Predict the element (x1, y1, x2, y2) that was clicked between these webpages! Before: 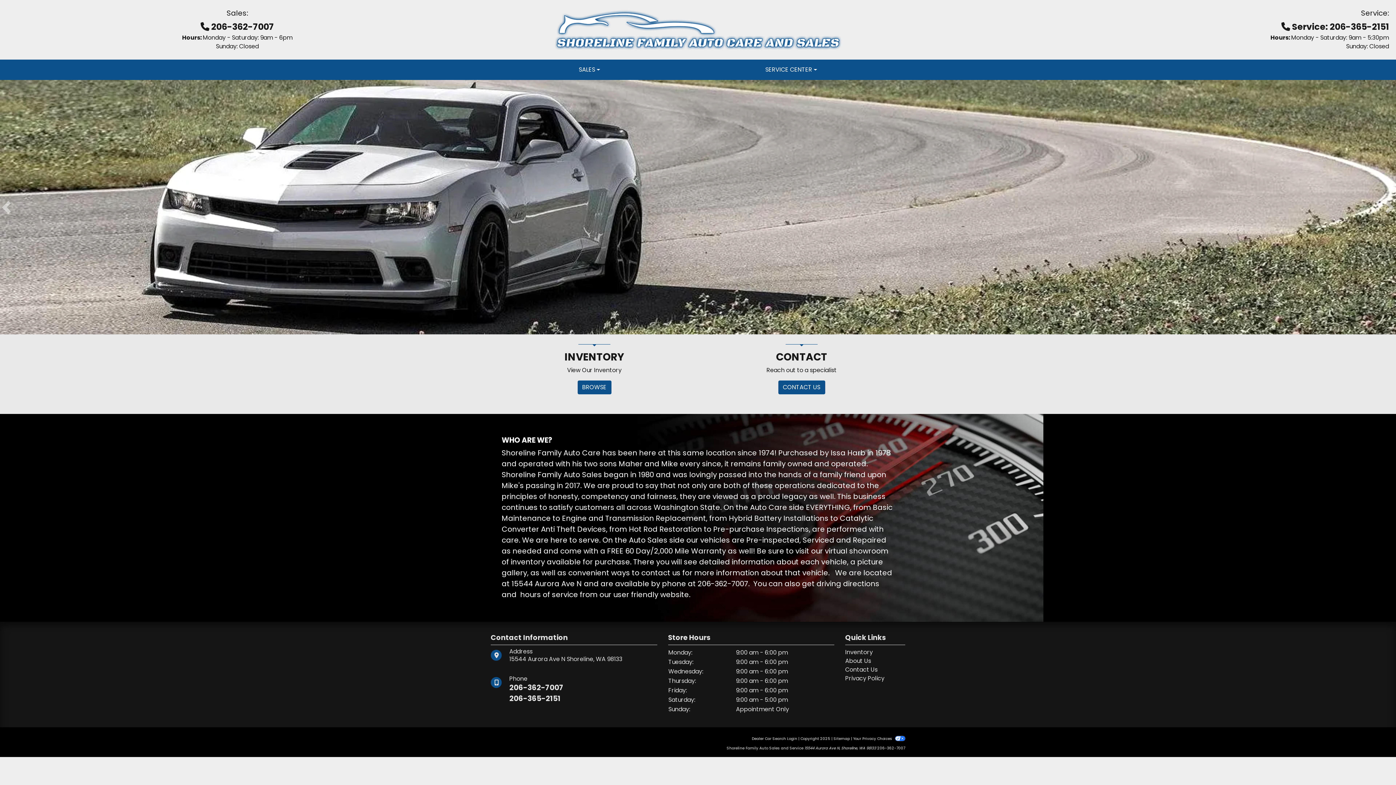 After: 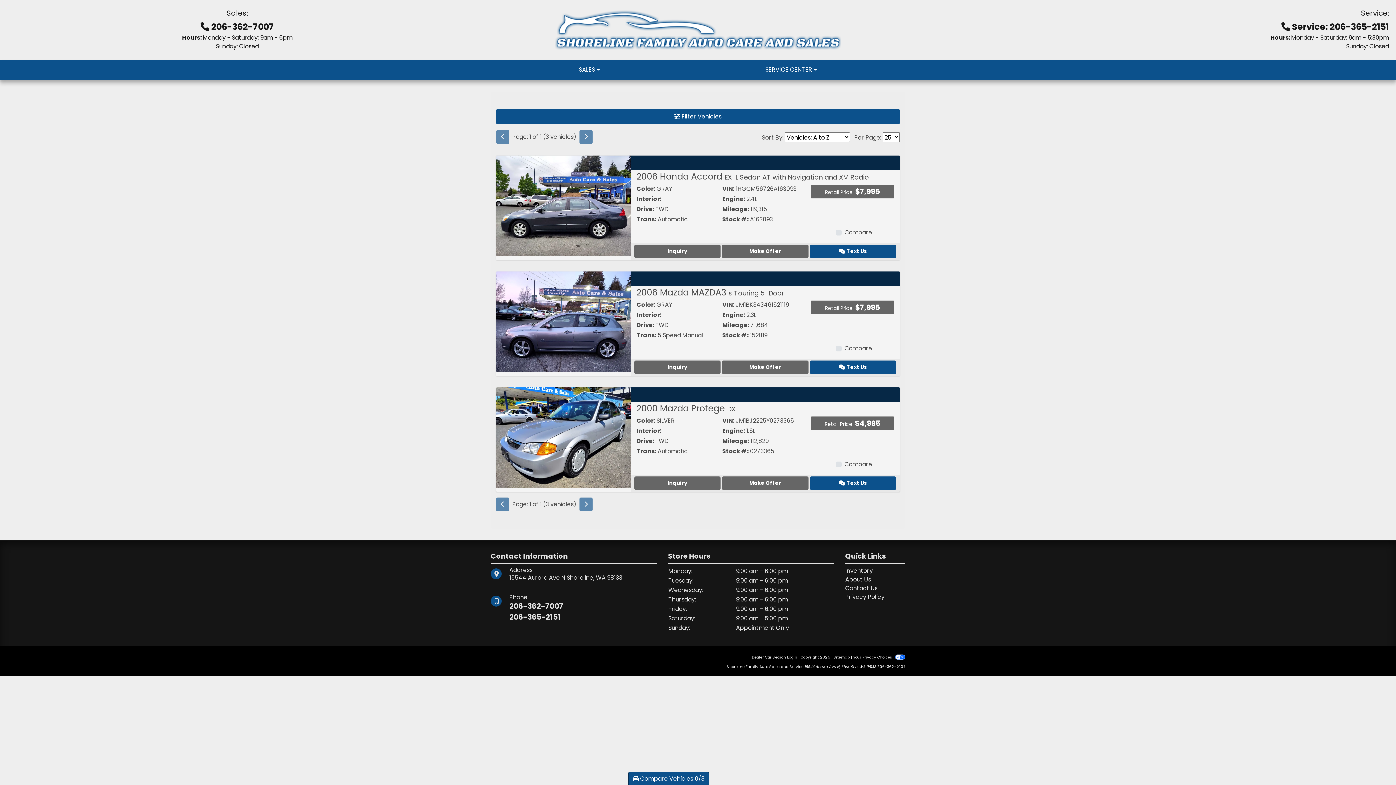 Action: label: INVENTORY

View Our Inventory

BROWSE bbox: (496, 345, 692, 403)